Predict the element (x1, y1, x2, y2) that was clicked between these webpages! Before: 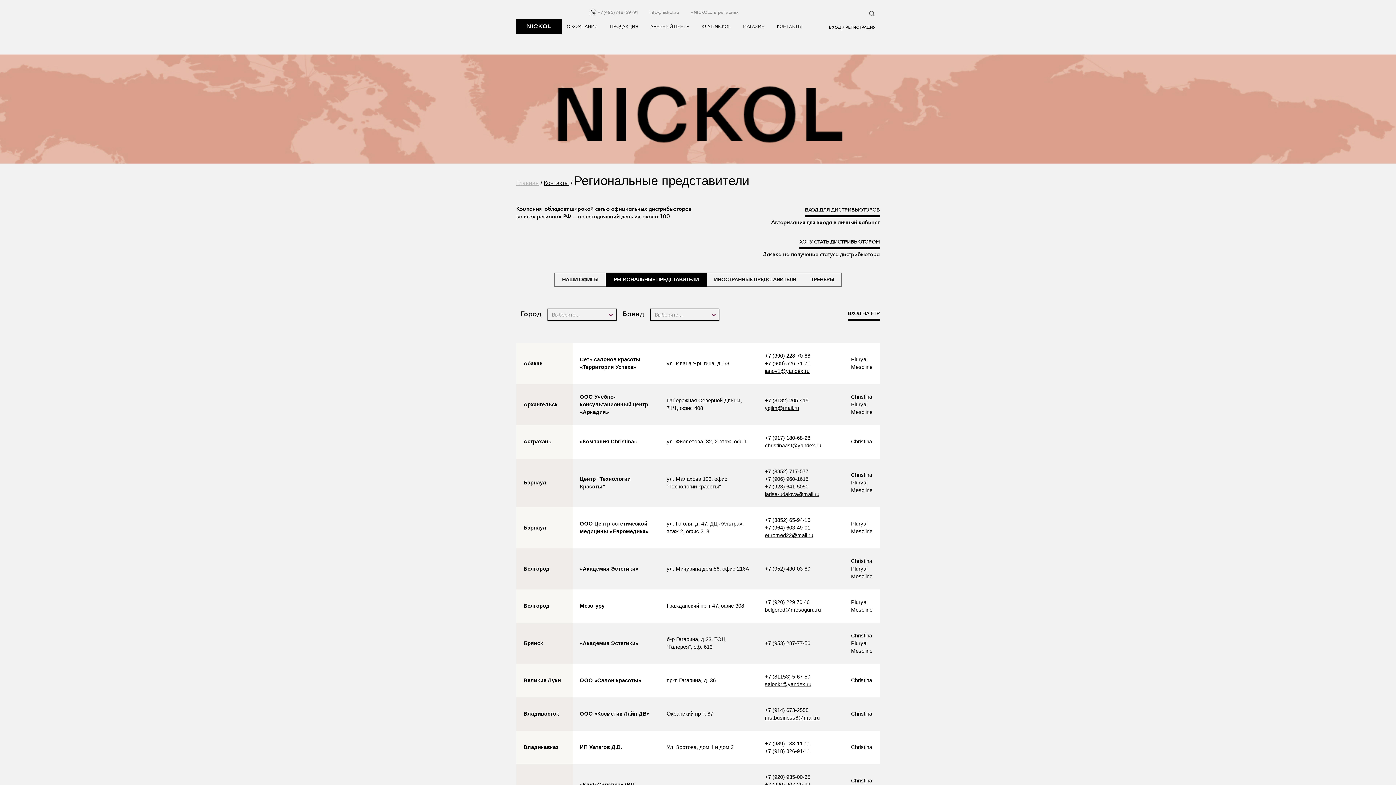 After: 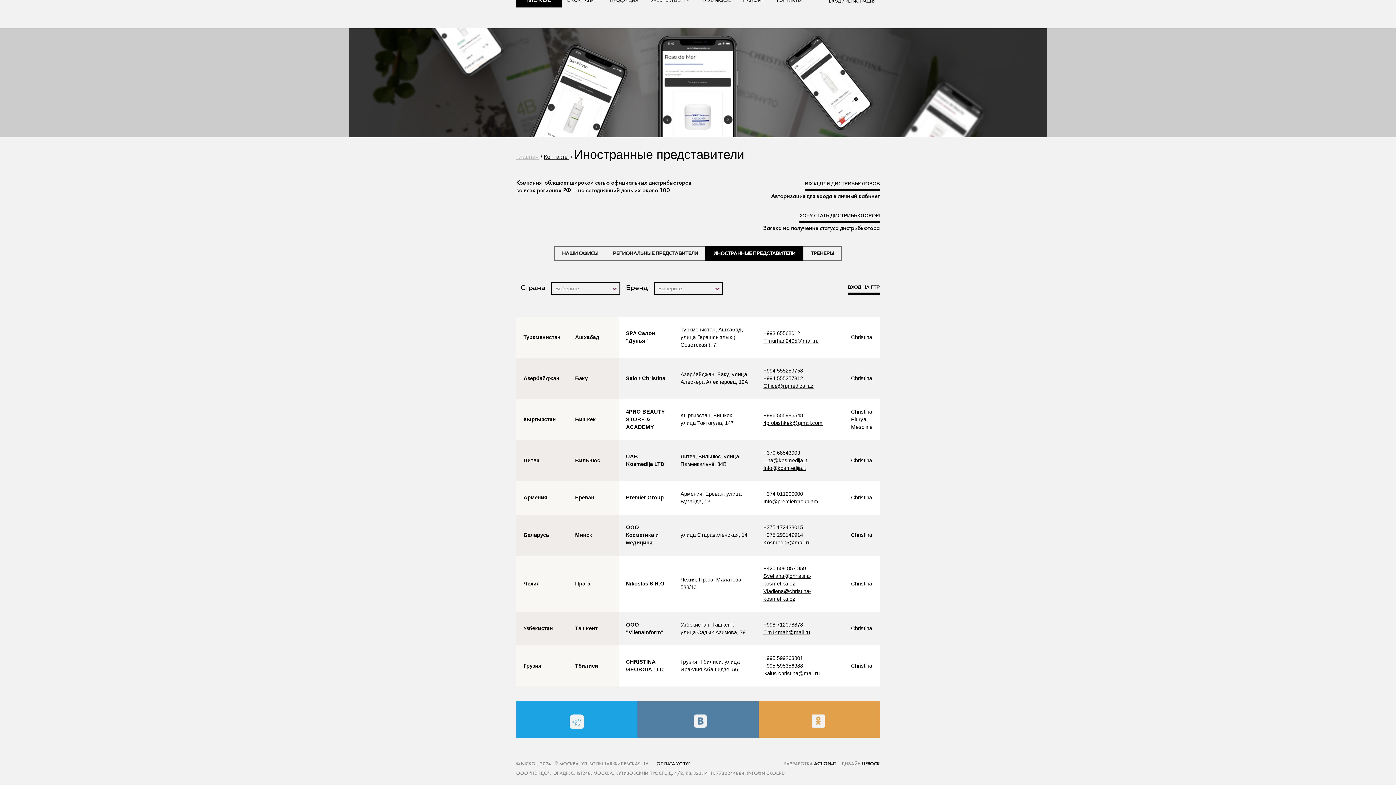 Action: bbox: (706, 272, 803, 287) label: ИНОСТРАННЫЕ ПРЕДСТАВИТЕЛИ